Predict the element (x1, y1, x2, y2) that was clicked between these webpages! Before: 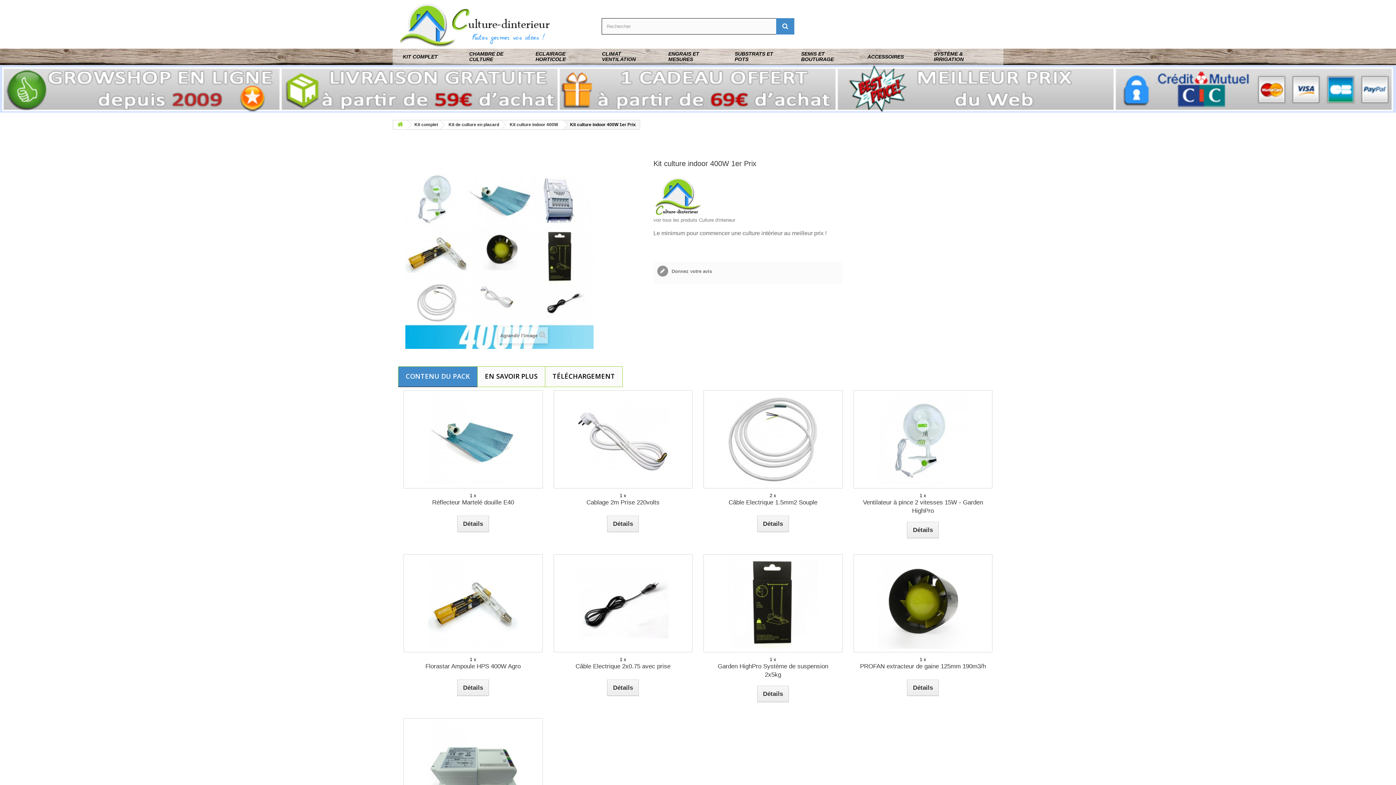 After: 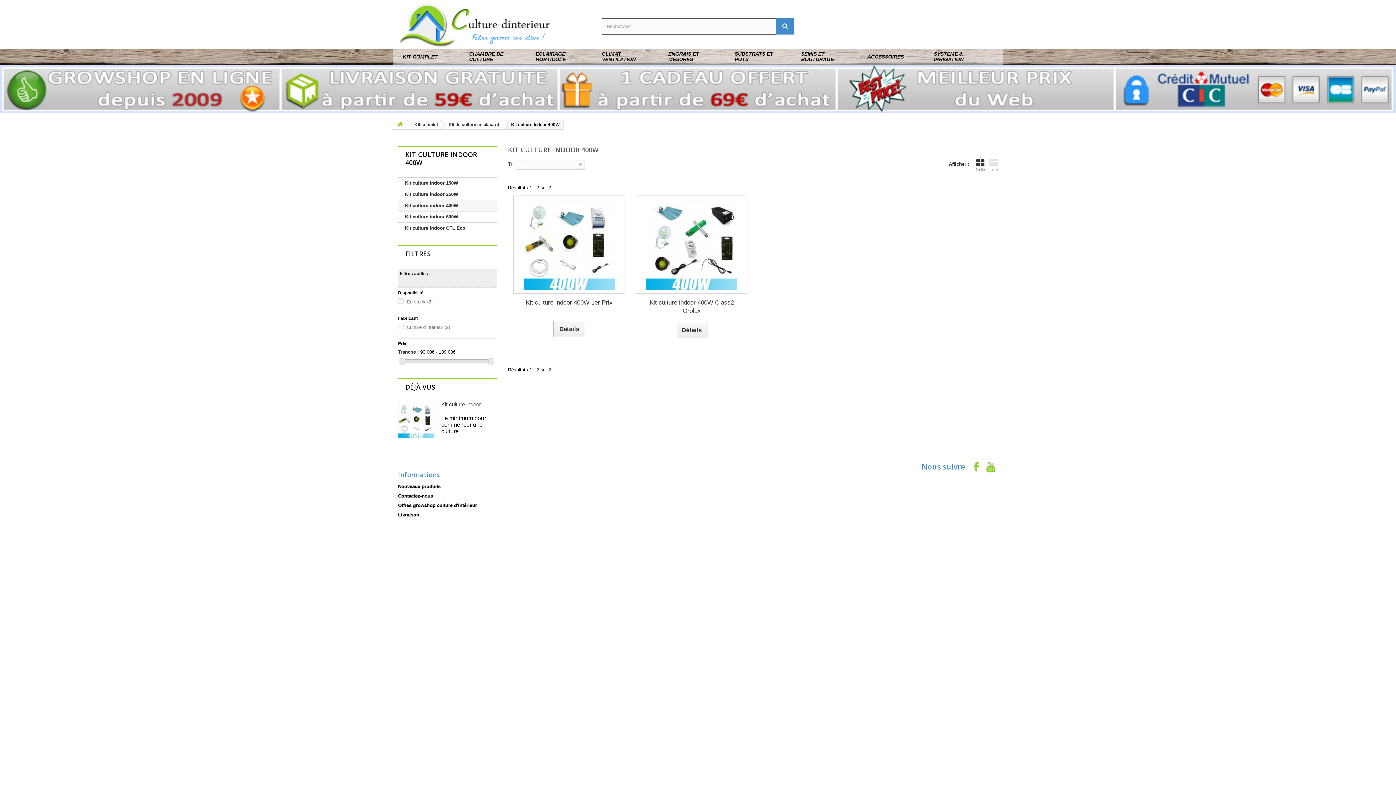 Action: bbox: (501, 120, 563, 129) label: Kit culture indoor 400W